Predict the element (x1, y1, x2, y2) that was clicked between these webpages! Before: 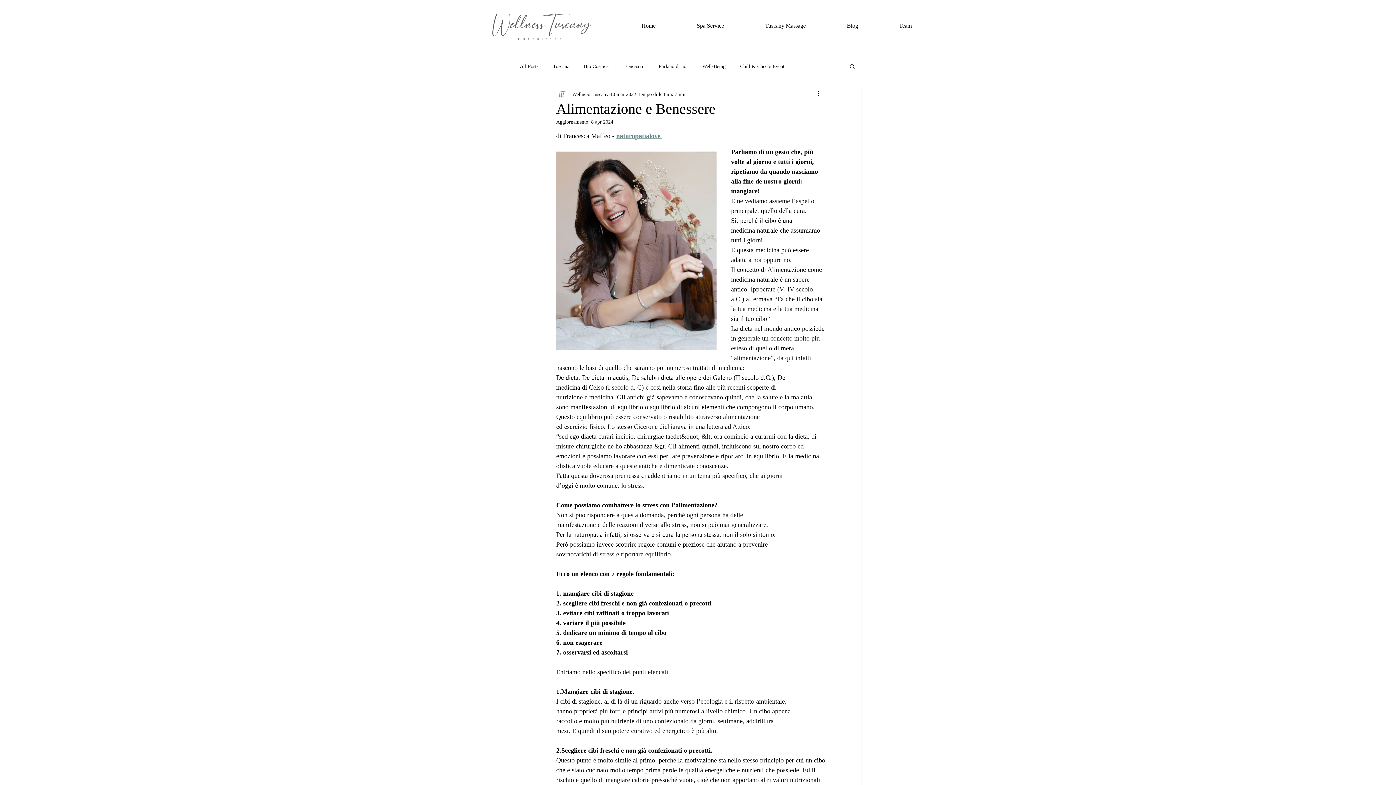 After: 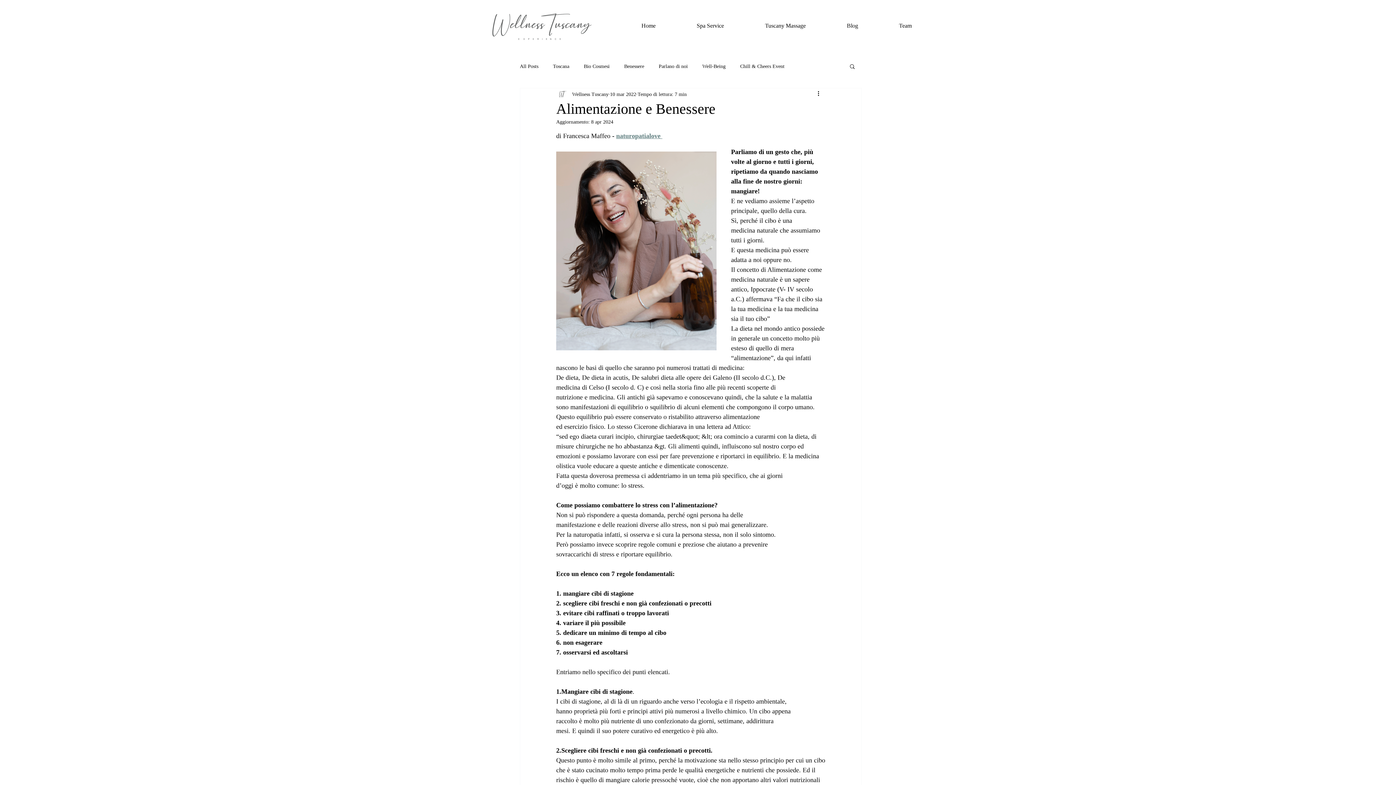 Action: label: Cerca bbox: (849, 63, 856, 69)